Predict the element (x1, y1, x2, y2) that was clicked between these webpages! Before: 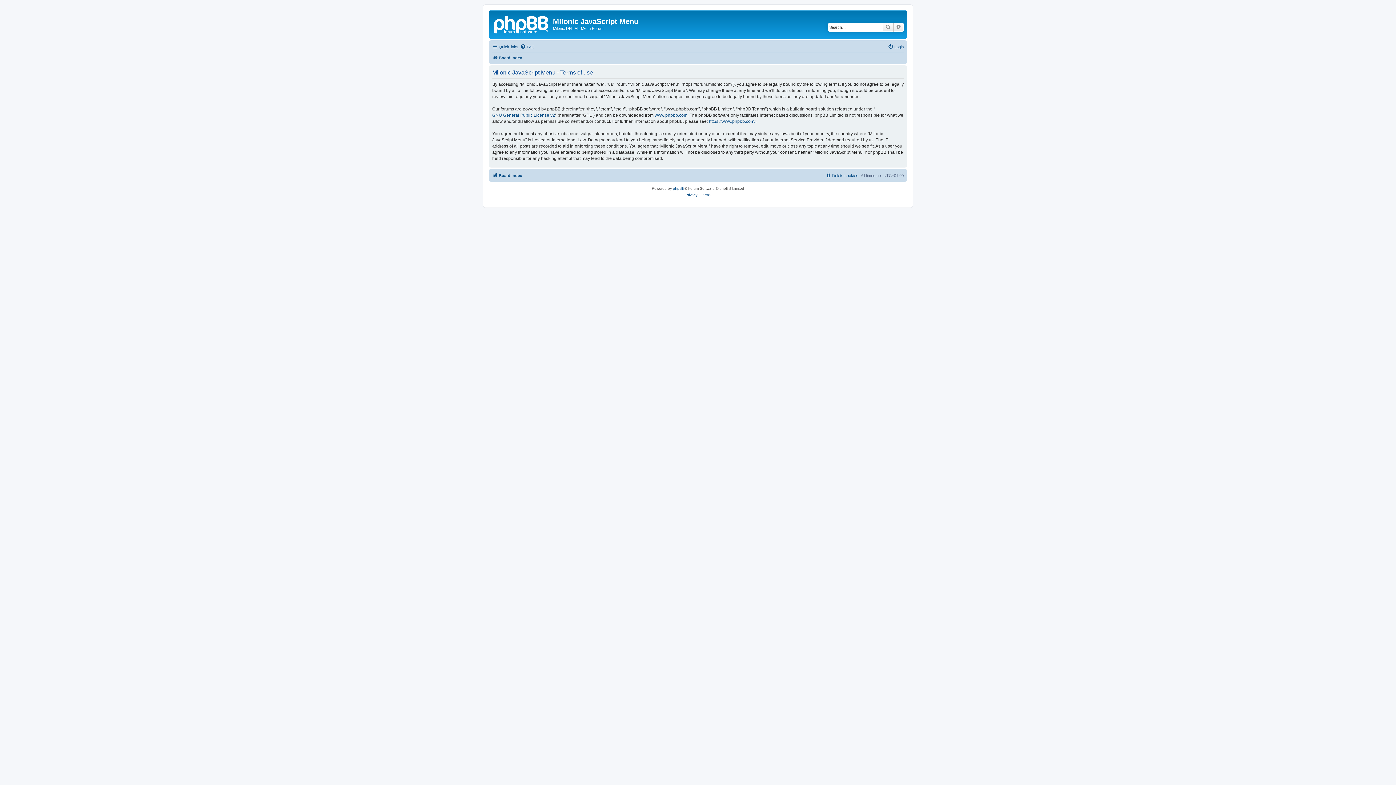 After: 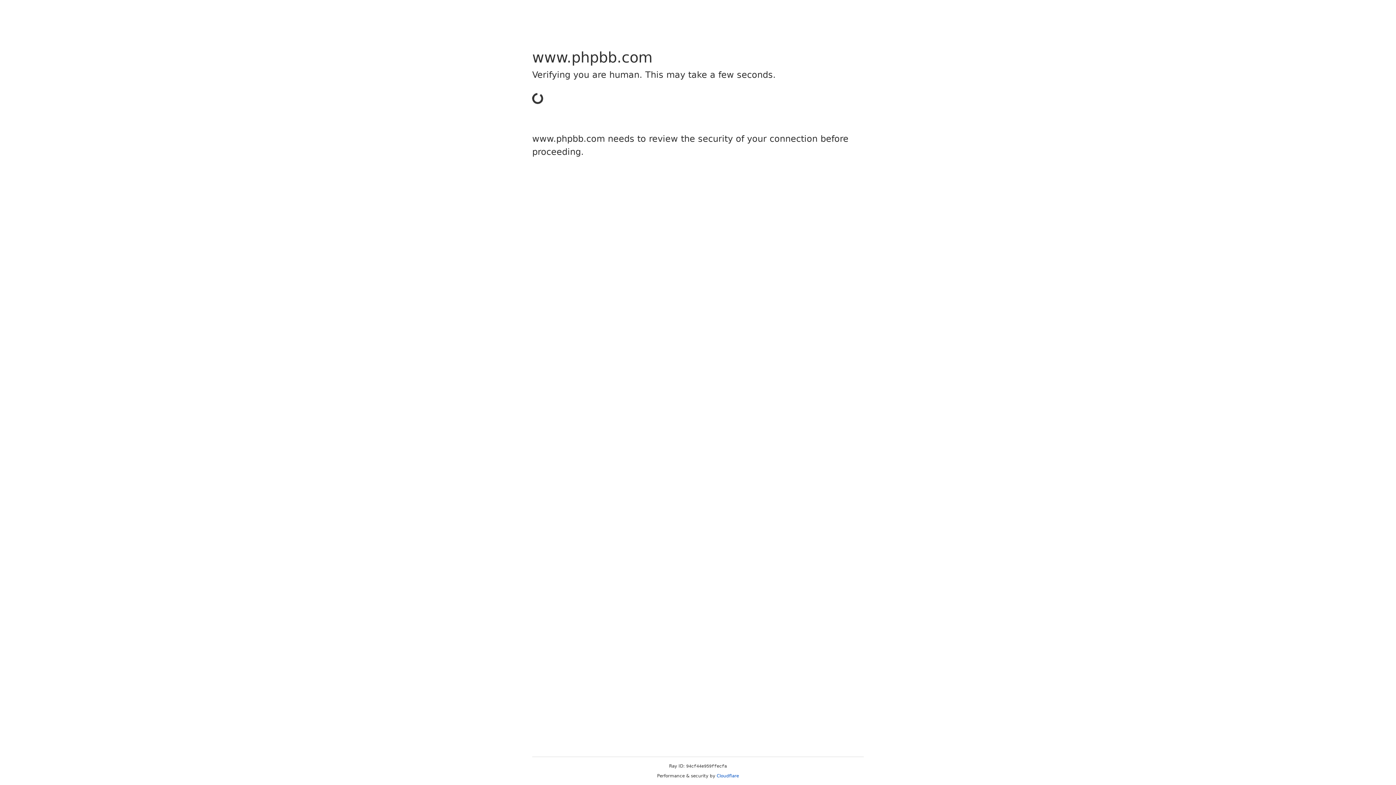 Action: label: phpBB bbox: (673, 185, 684, 191)